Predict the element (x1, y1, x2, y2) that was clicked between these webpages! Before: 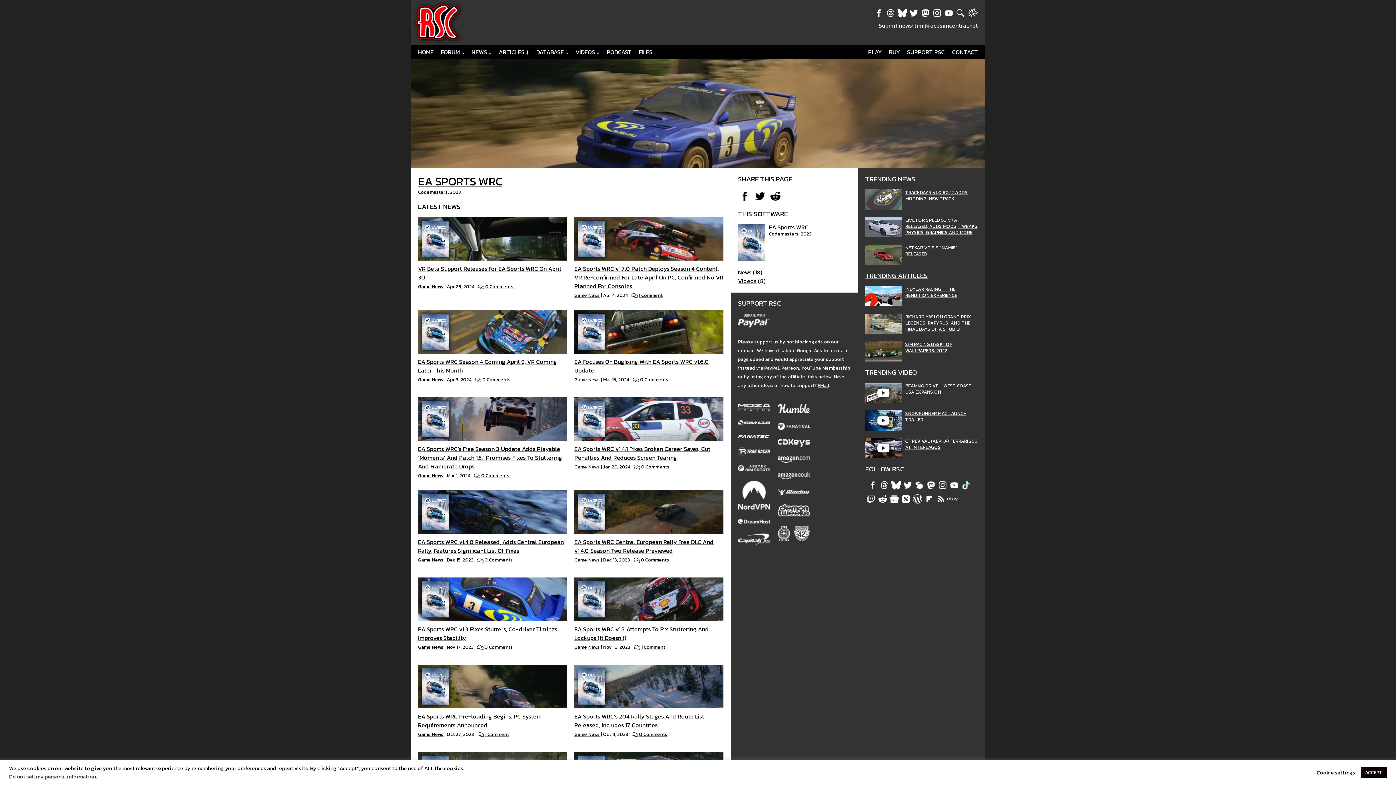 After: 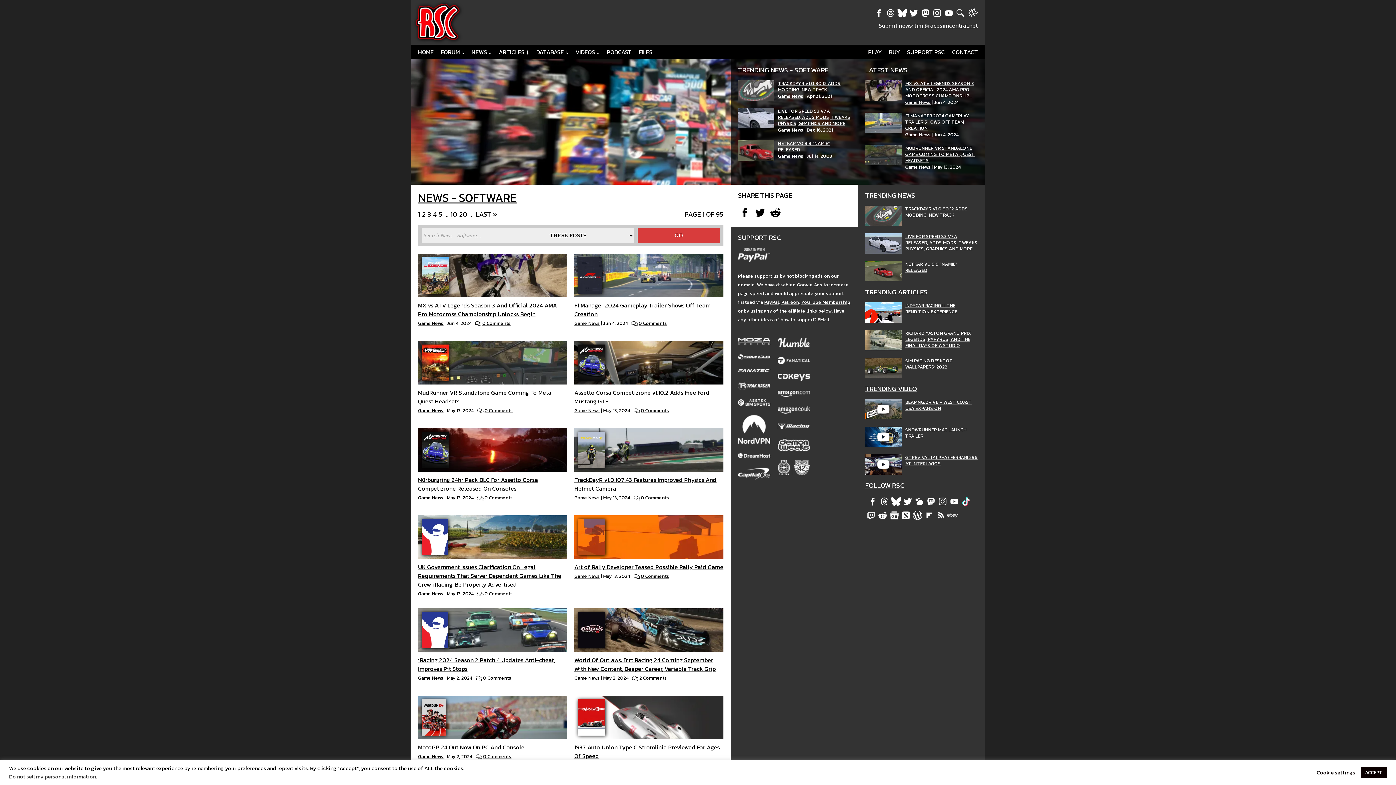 Action: label: Game News bbox: (418, 644, 443, 650)